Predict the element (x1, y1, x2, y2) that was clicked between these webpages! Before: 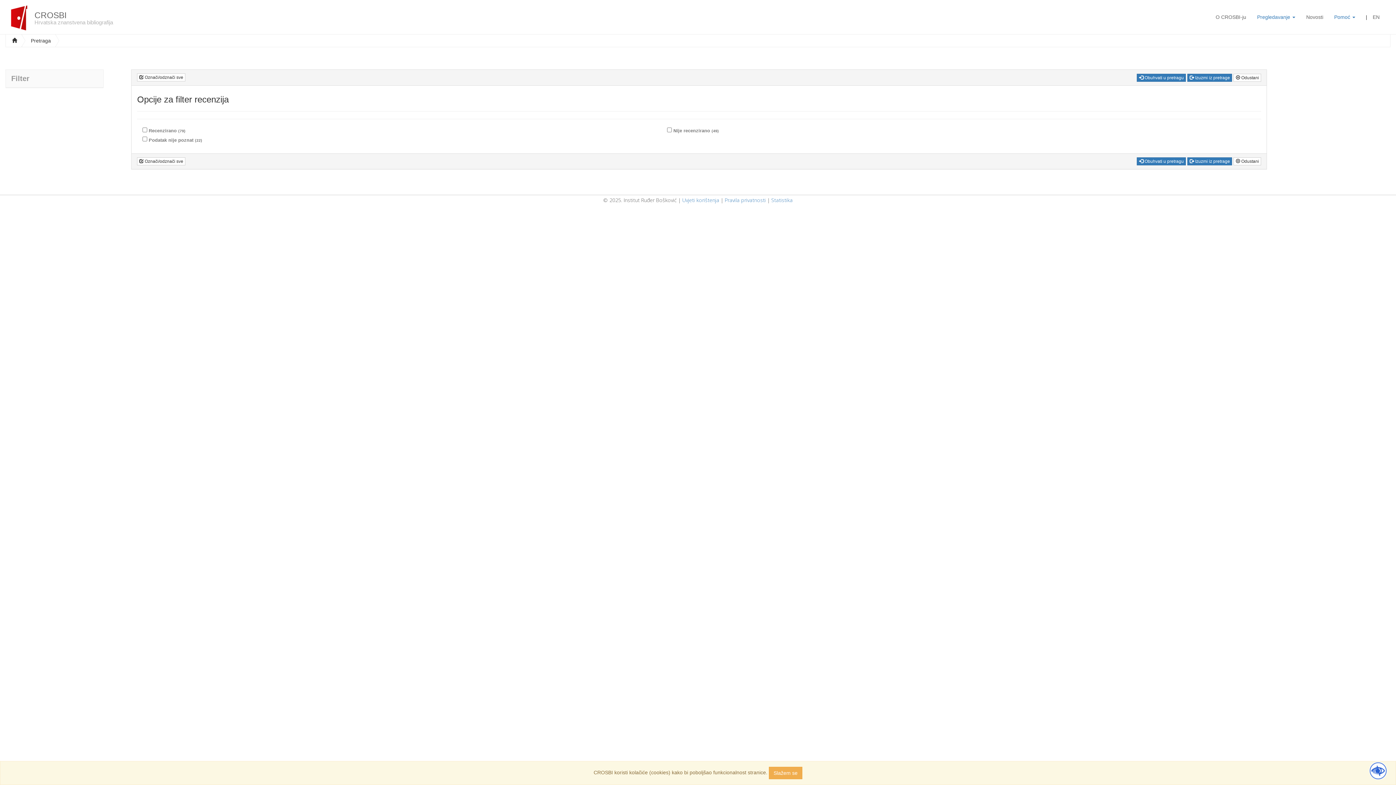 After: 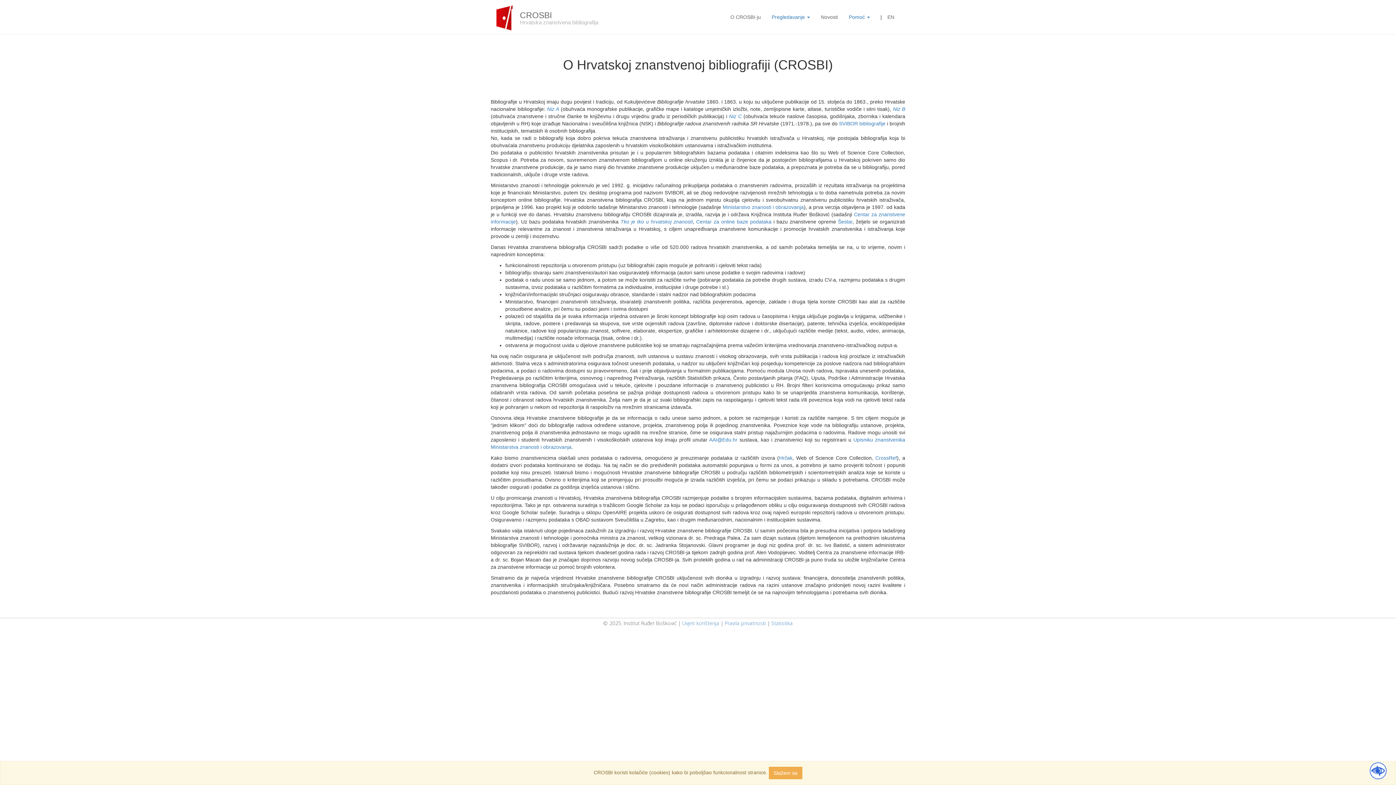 Action: label: O CROSBI-ju bbox: (1210, 8, 1251, 26)